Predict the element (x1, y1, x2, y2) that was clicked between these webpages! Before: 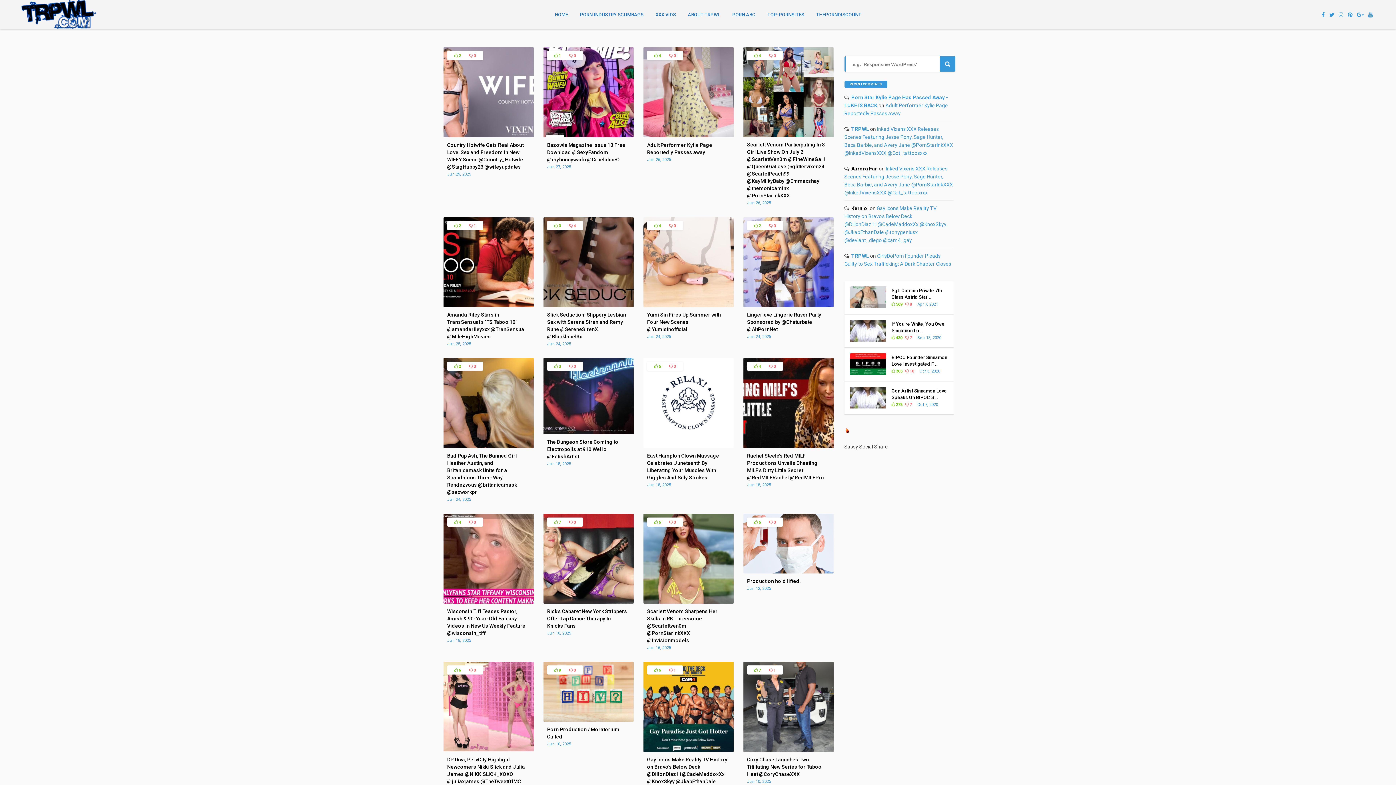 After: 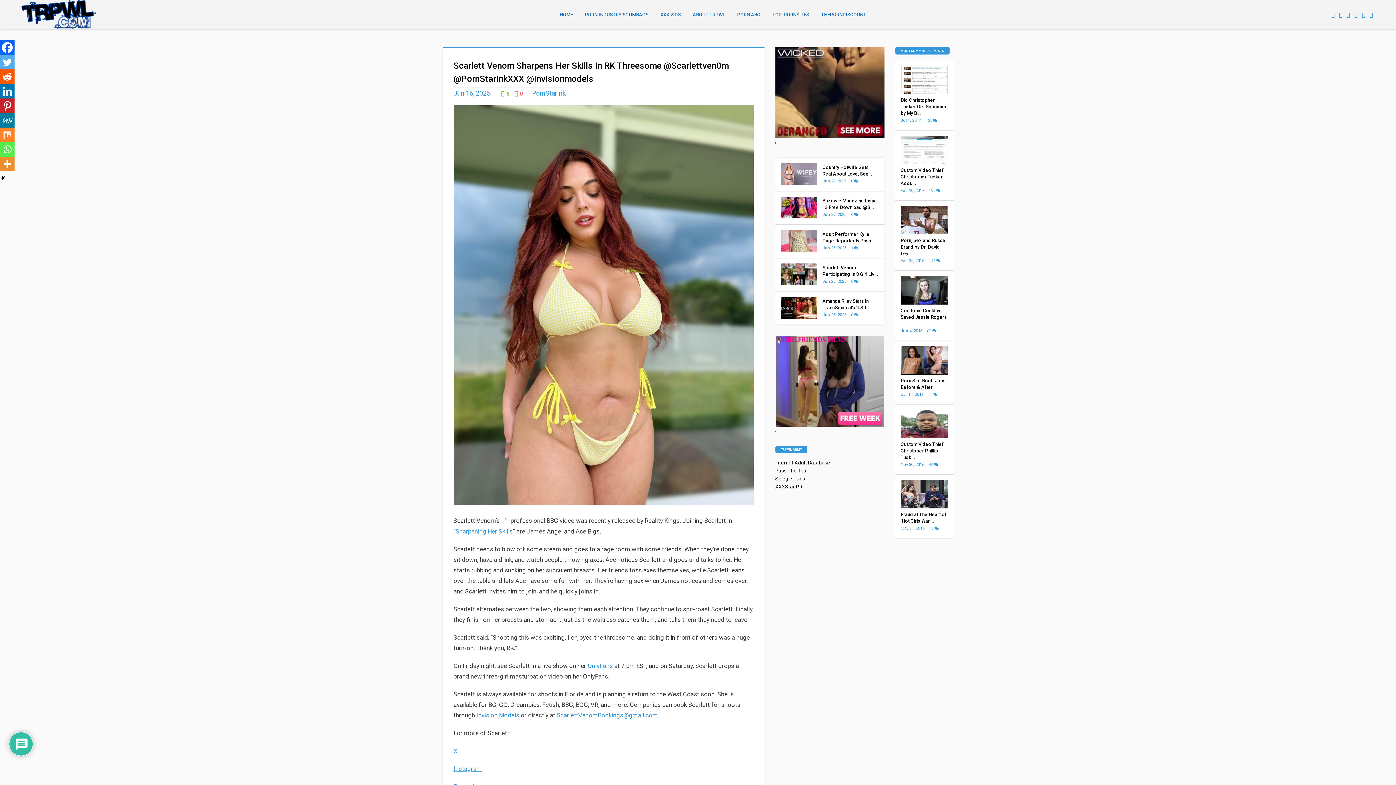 Action: bbox: (643, 599, 733, 605)